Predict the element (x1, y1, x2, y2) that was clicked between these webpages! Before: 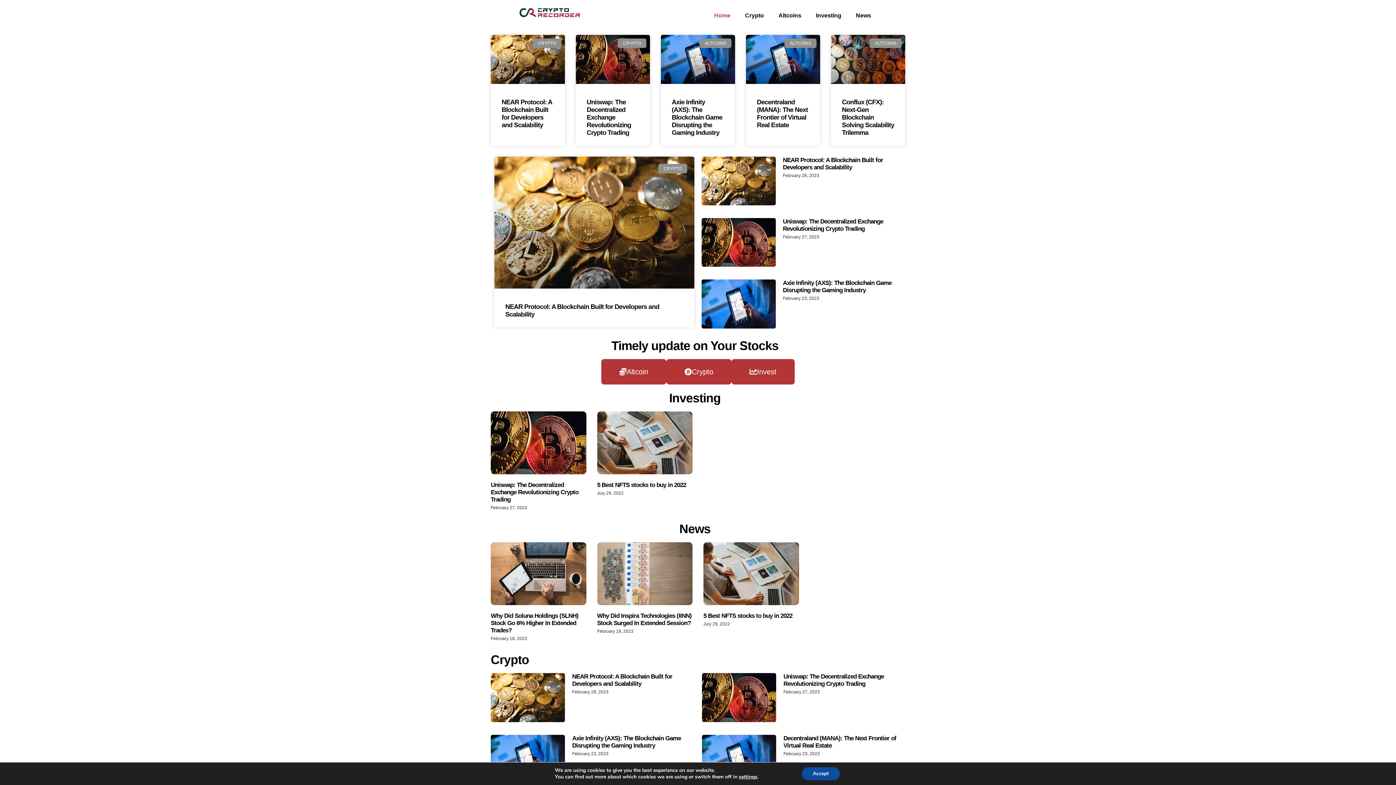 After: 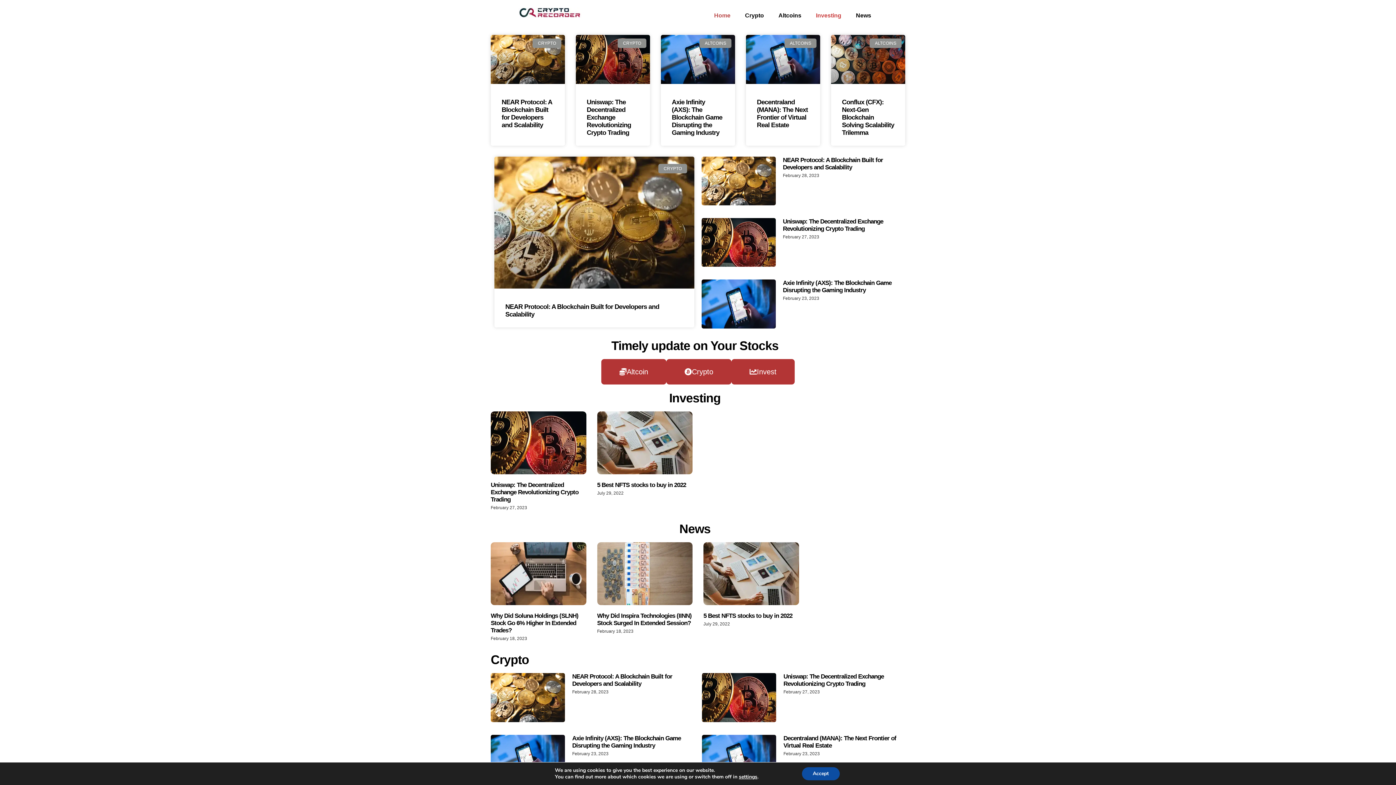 Action: bbox: (808, 7, 848, 24) label: Investing